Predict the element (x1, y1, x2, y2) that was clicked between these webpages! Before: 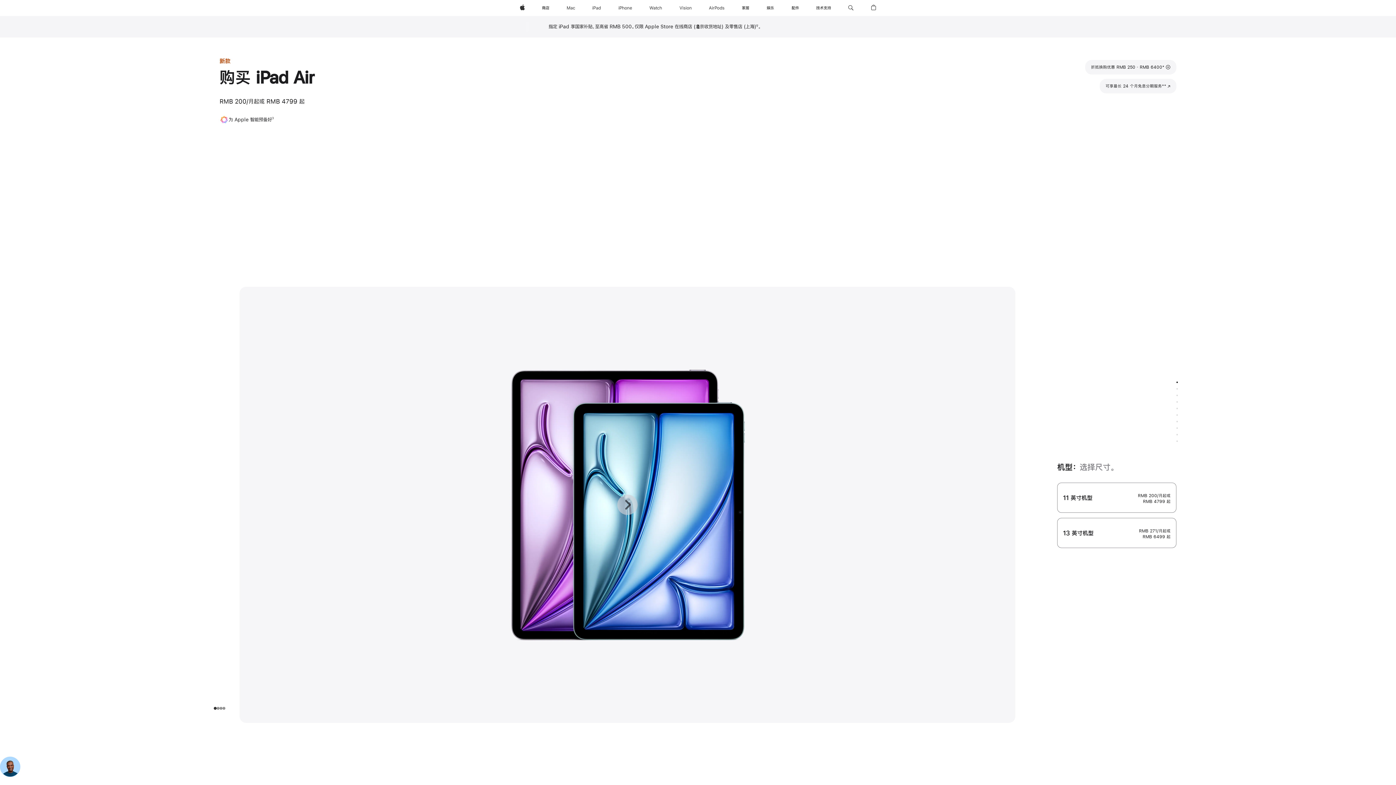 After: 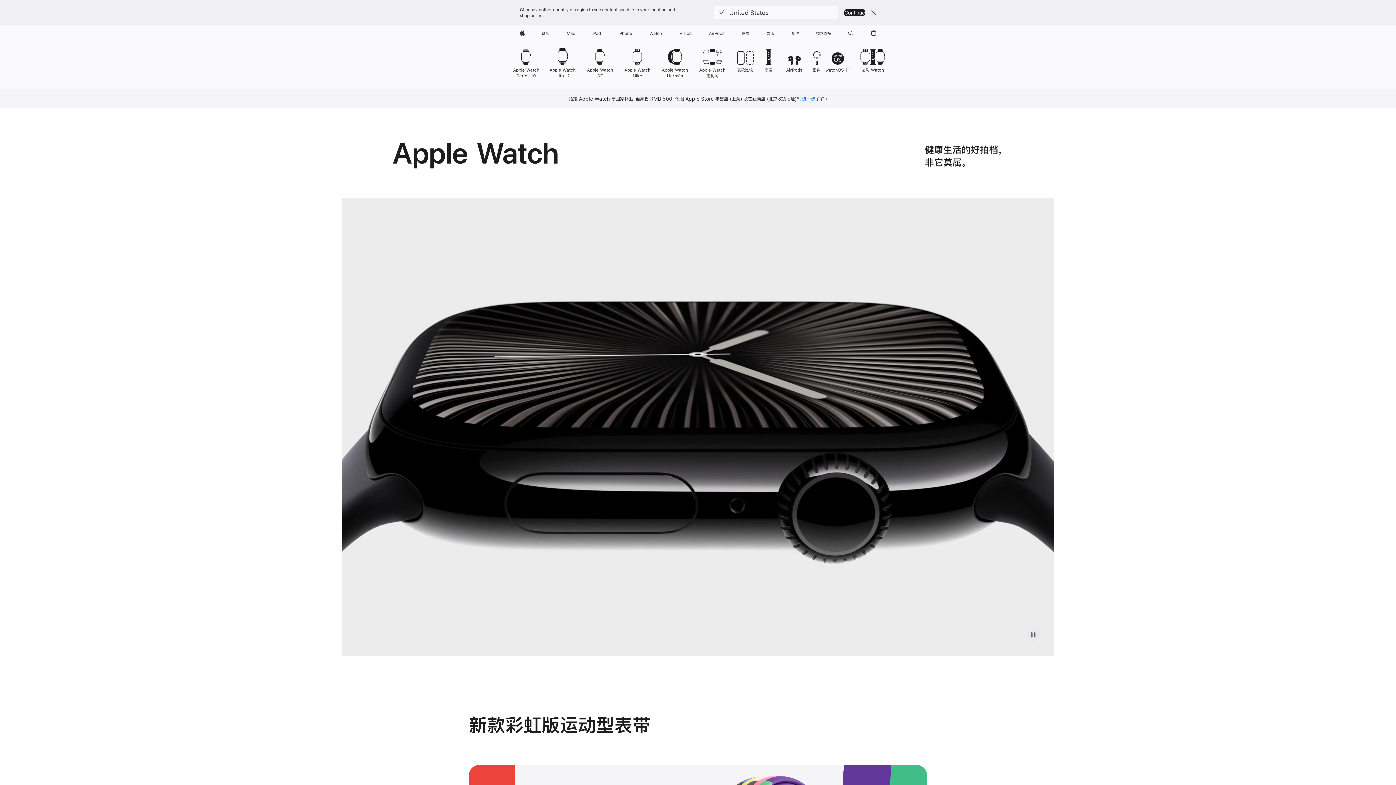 Action: bbox: (646, 0, 665, 16) label: Watch